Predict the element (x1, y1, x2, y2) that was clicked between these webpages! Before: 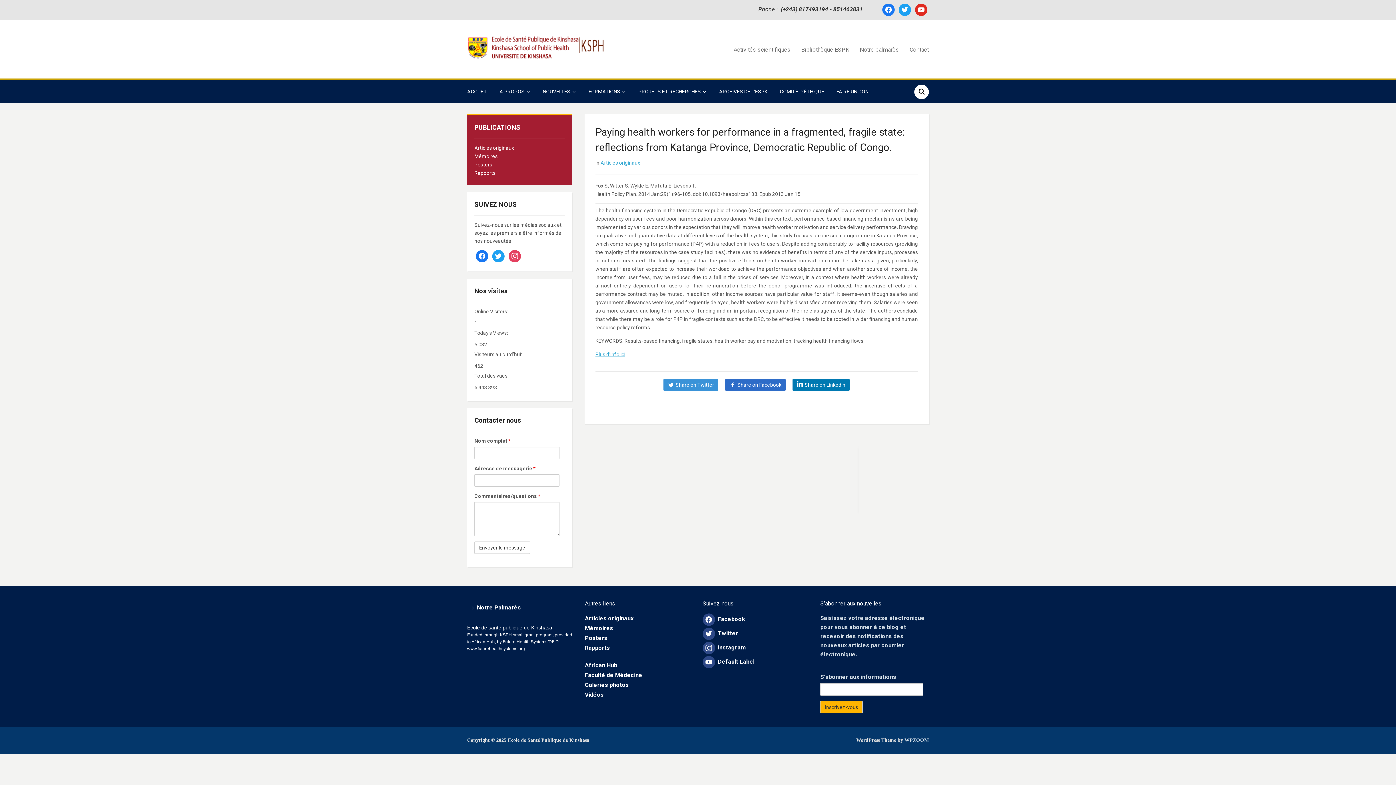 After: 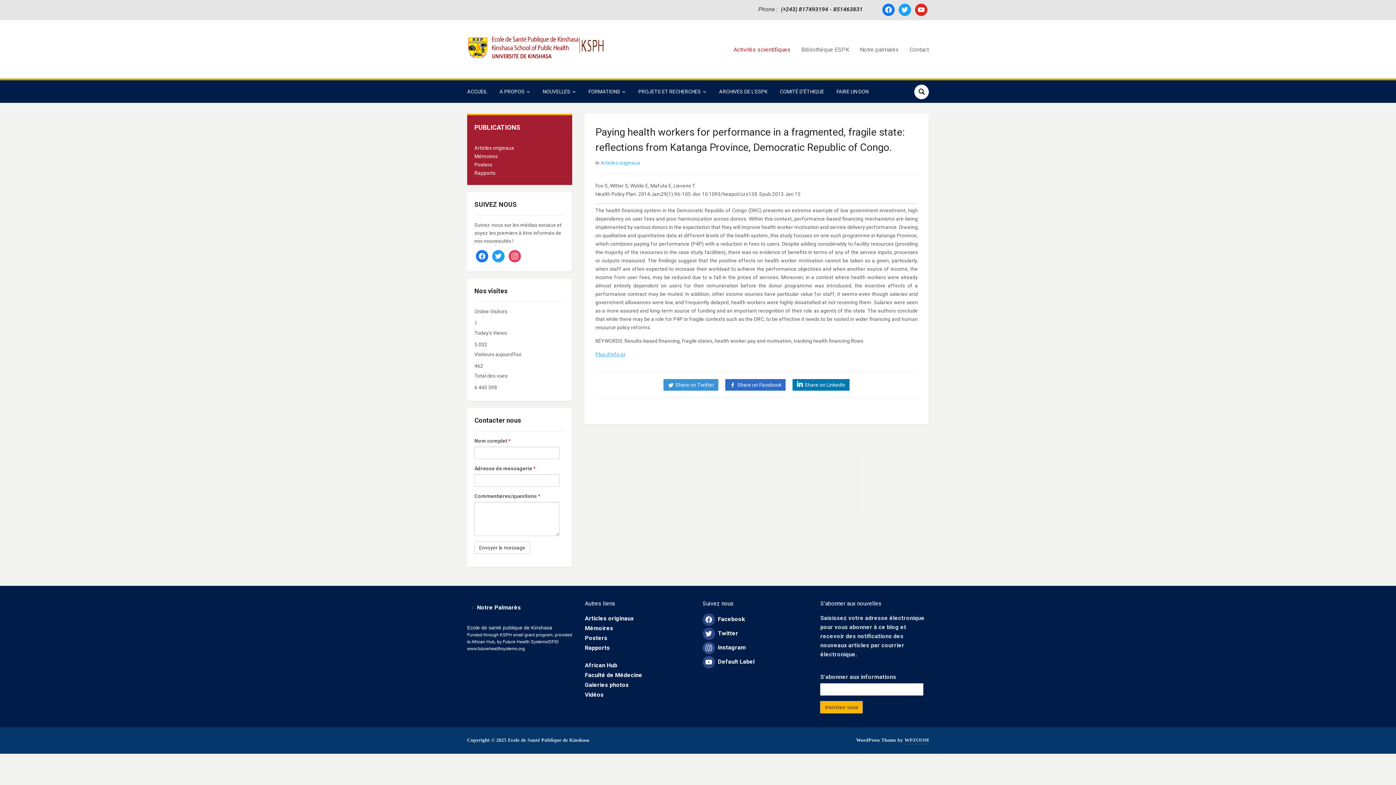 Action: label: Activités scientifiques bbox: (724, 42, 790, 56)